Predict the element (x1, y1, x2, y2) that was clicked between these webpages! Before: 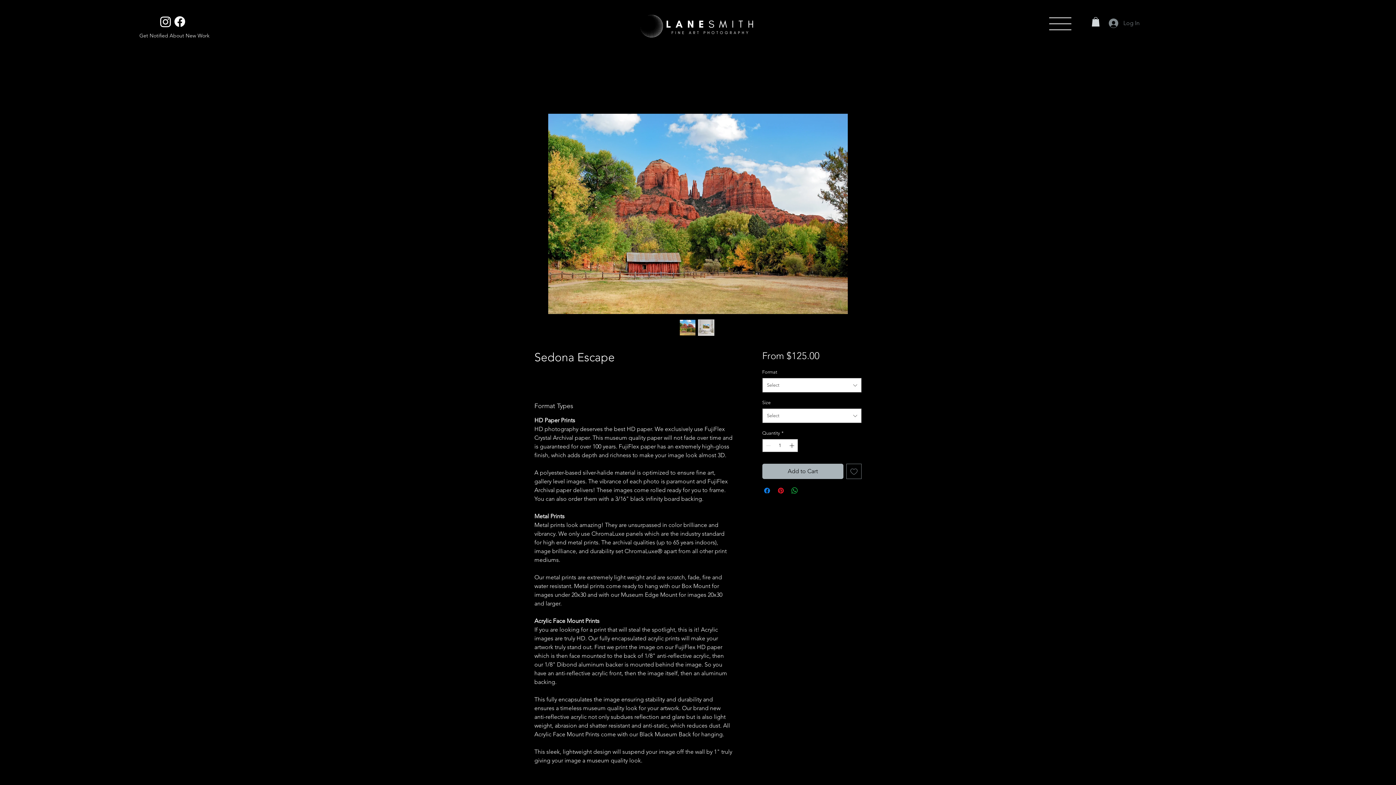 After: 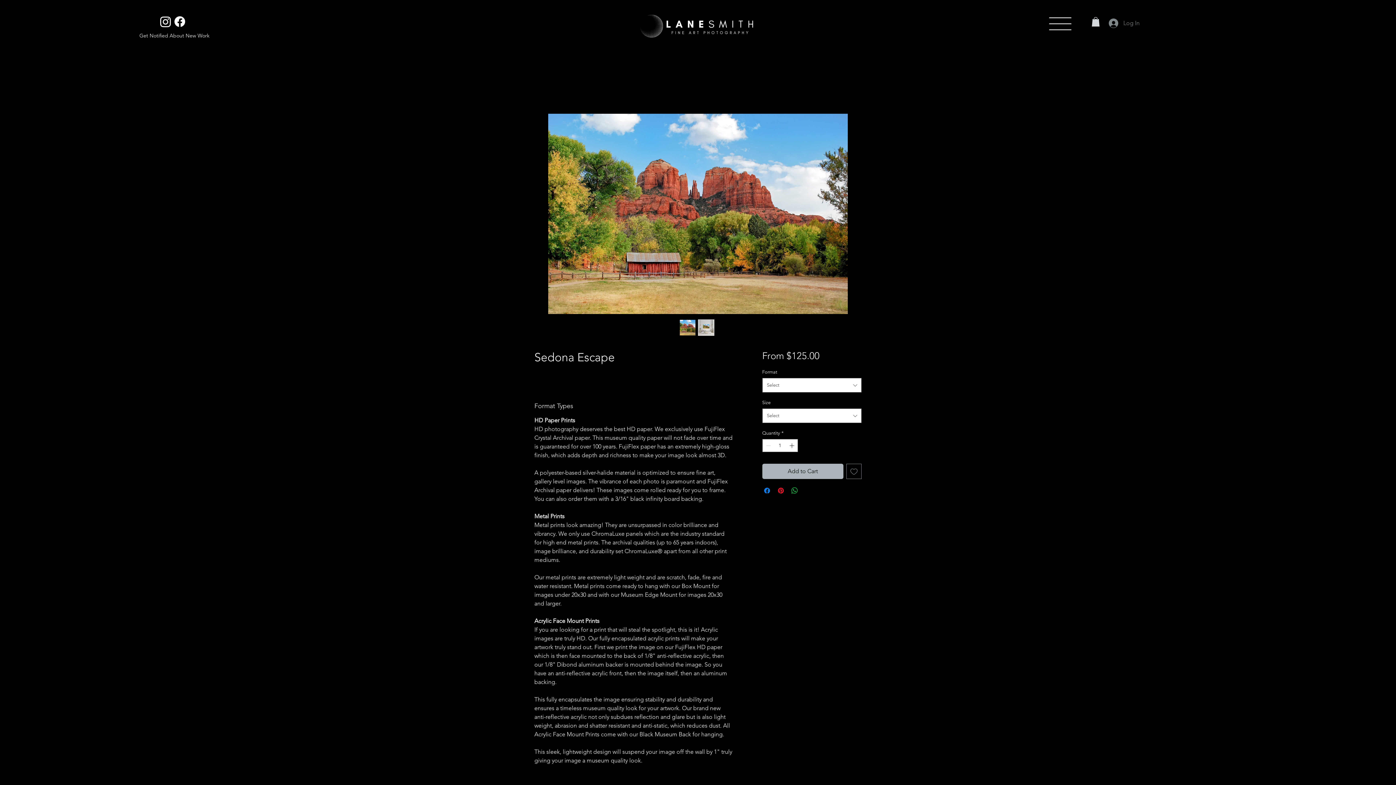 Action: bbox: (698, 319, 714, 336)